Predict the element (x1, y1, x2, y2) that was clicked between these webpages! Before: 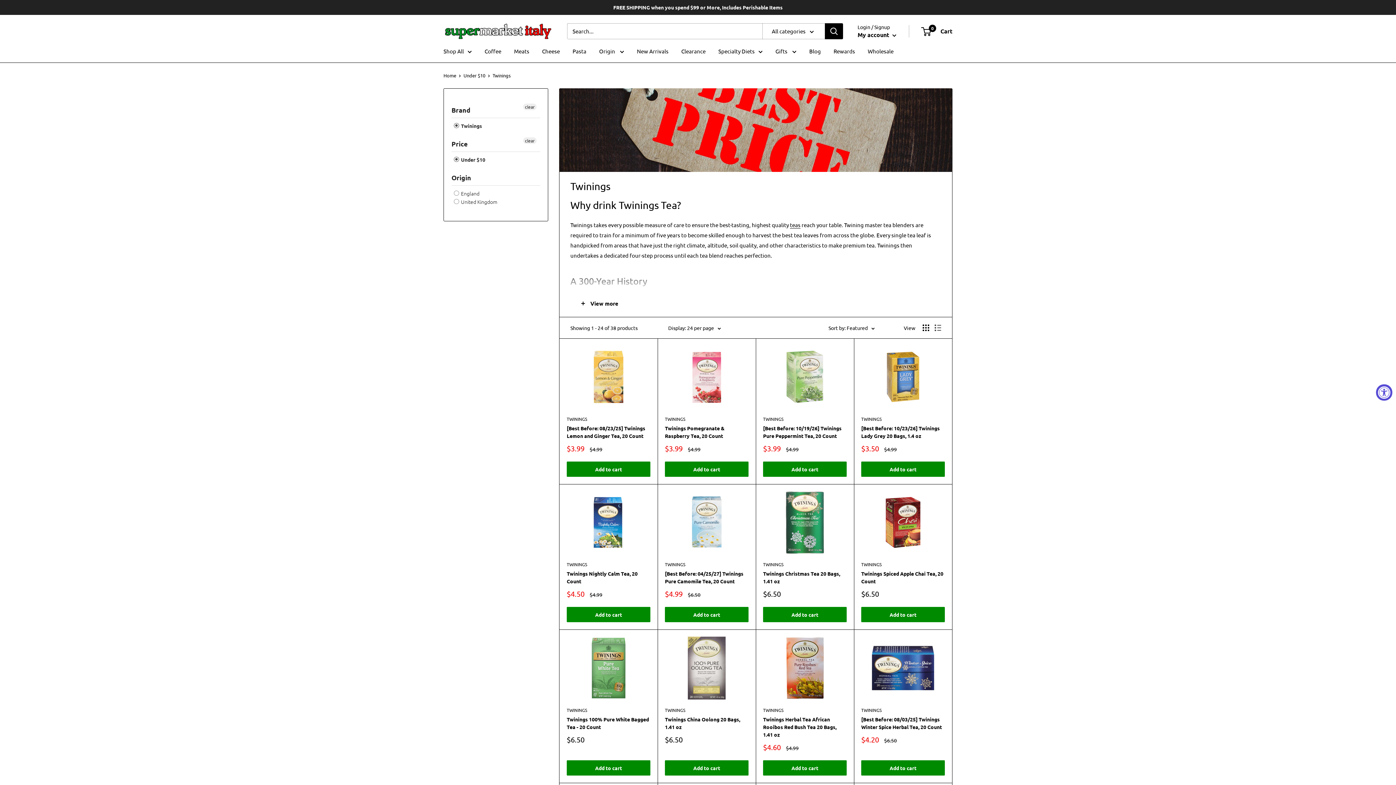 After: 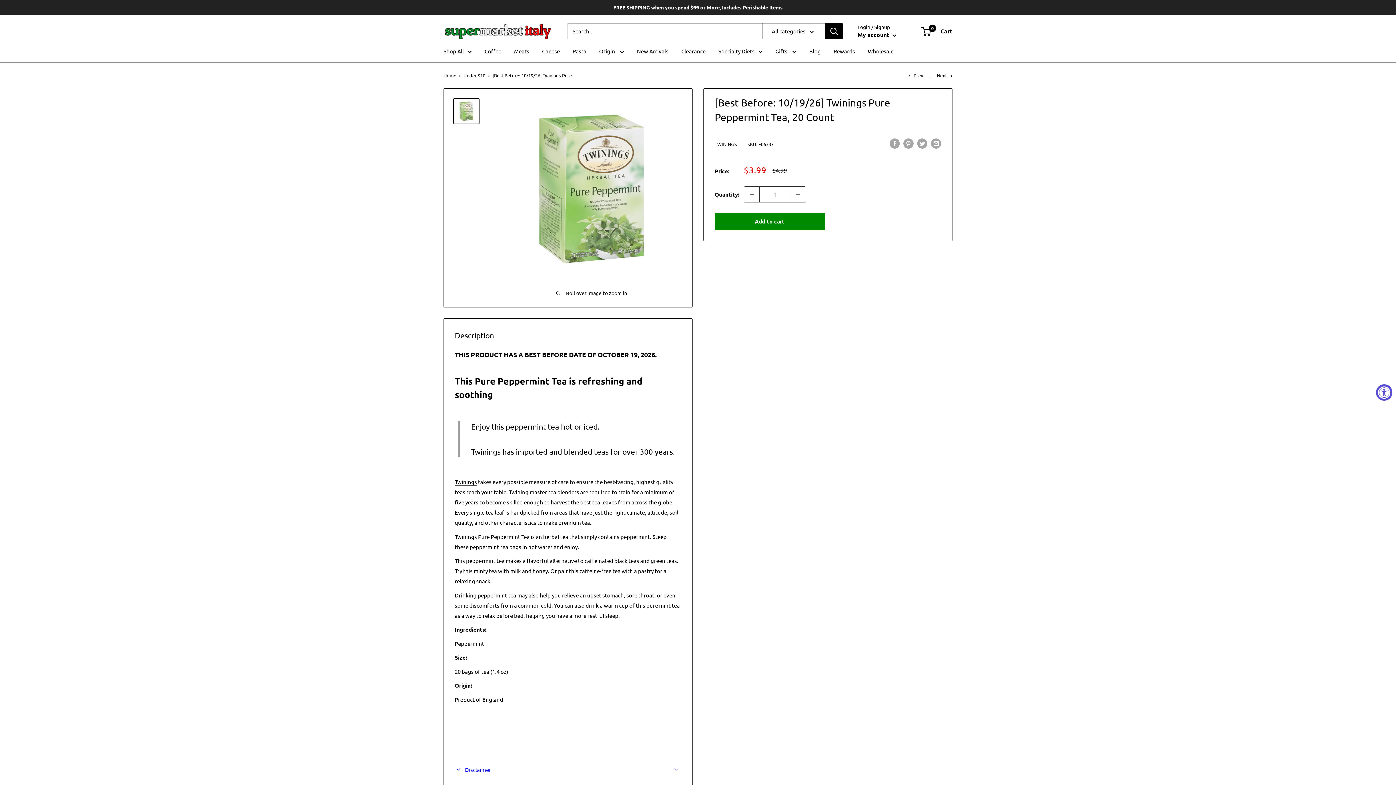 Action: bbox: (763, 424, 846, 439) label: [Best Before: 10/19/26] Twinings Pure Peppermint Tea, 20 Count